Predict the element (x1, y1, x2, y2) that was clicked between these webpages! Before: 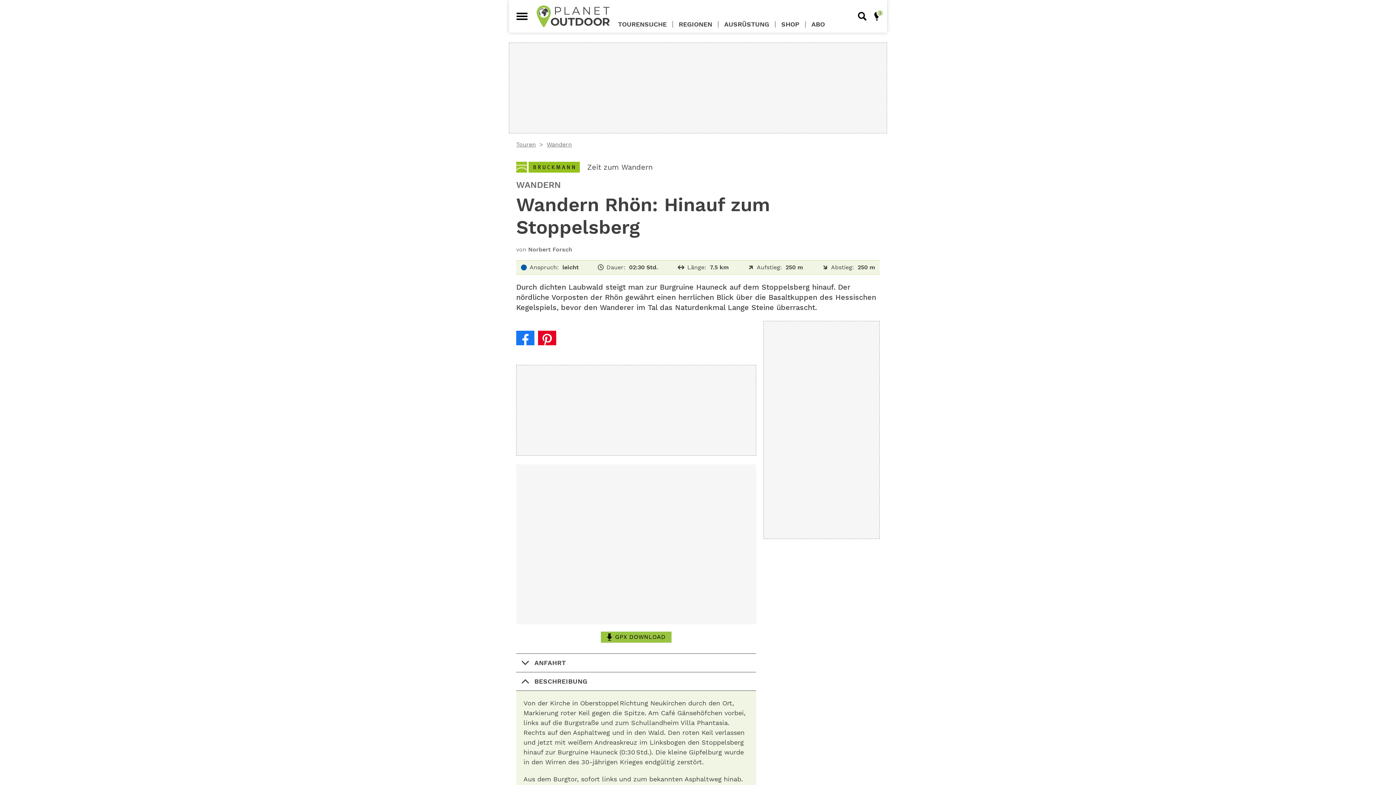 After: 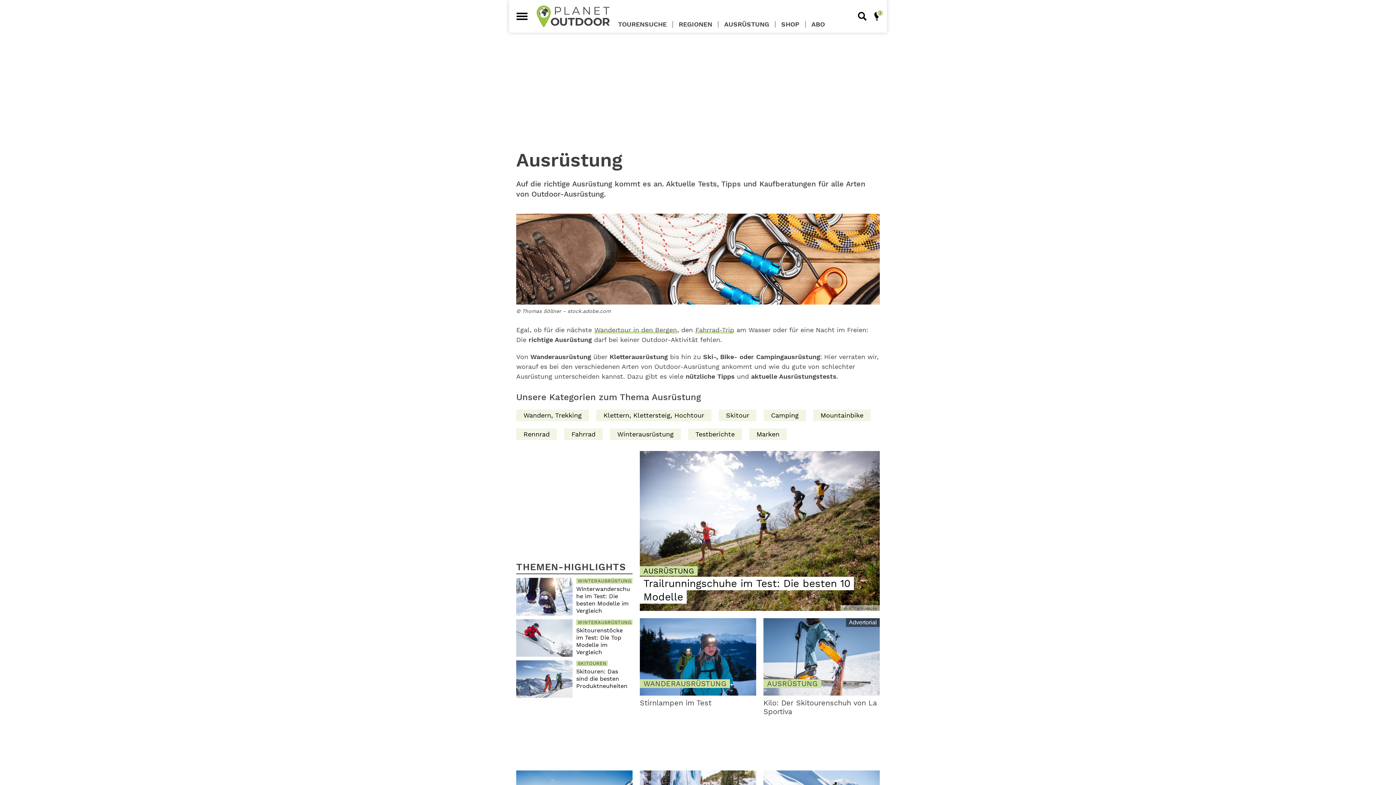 Action: bbox: (718, 21, 775, 27) label: AUSRÜSTUNG